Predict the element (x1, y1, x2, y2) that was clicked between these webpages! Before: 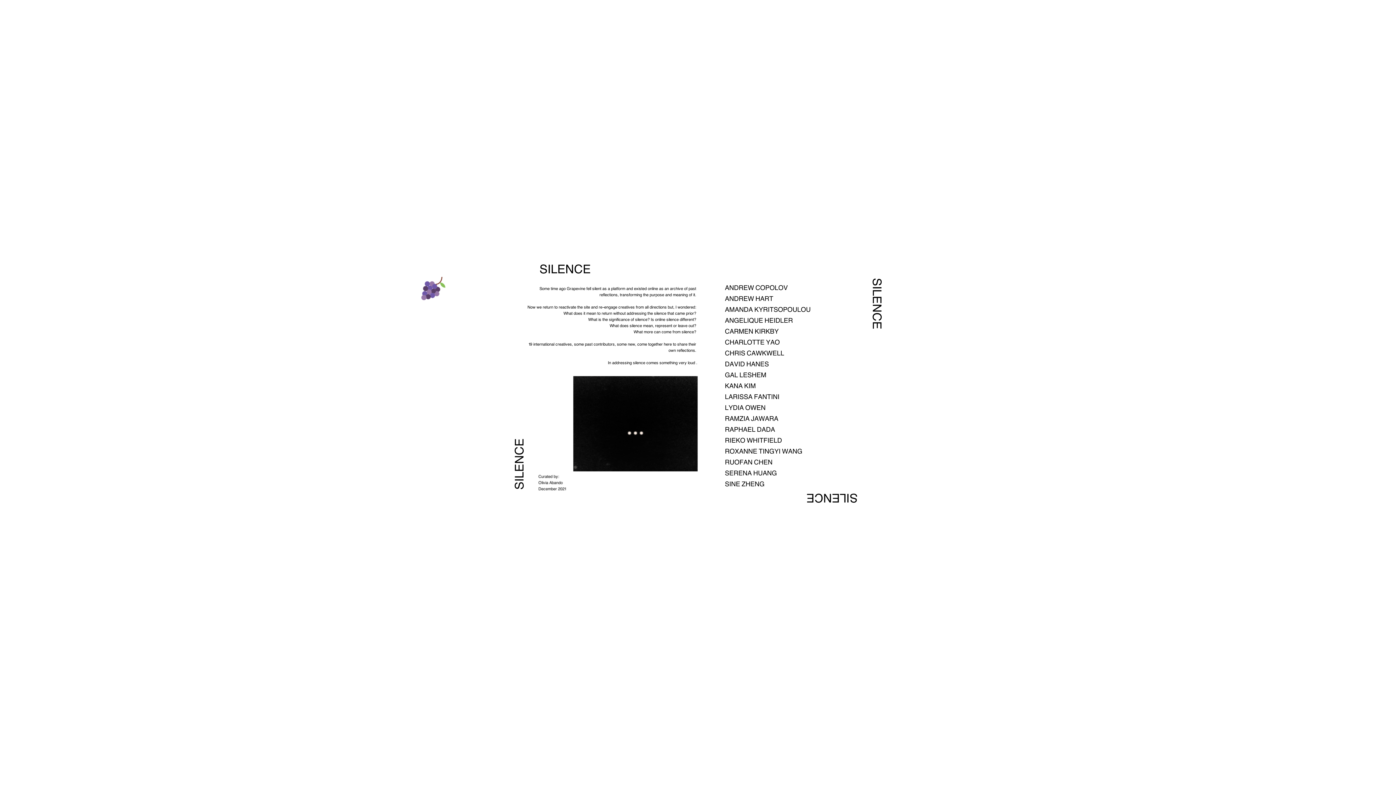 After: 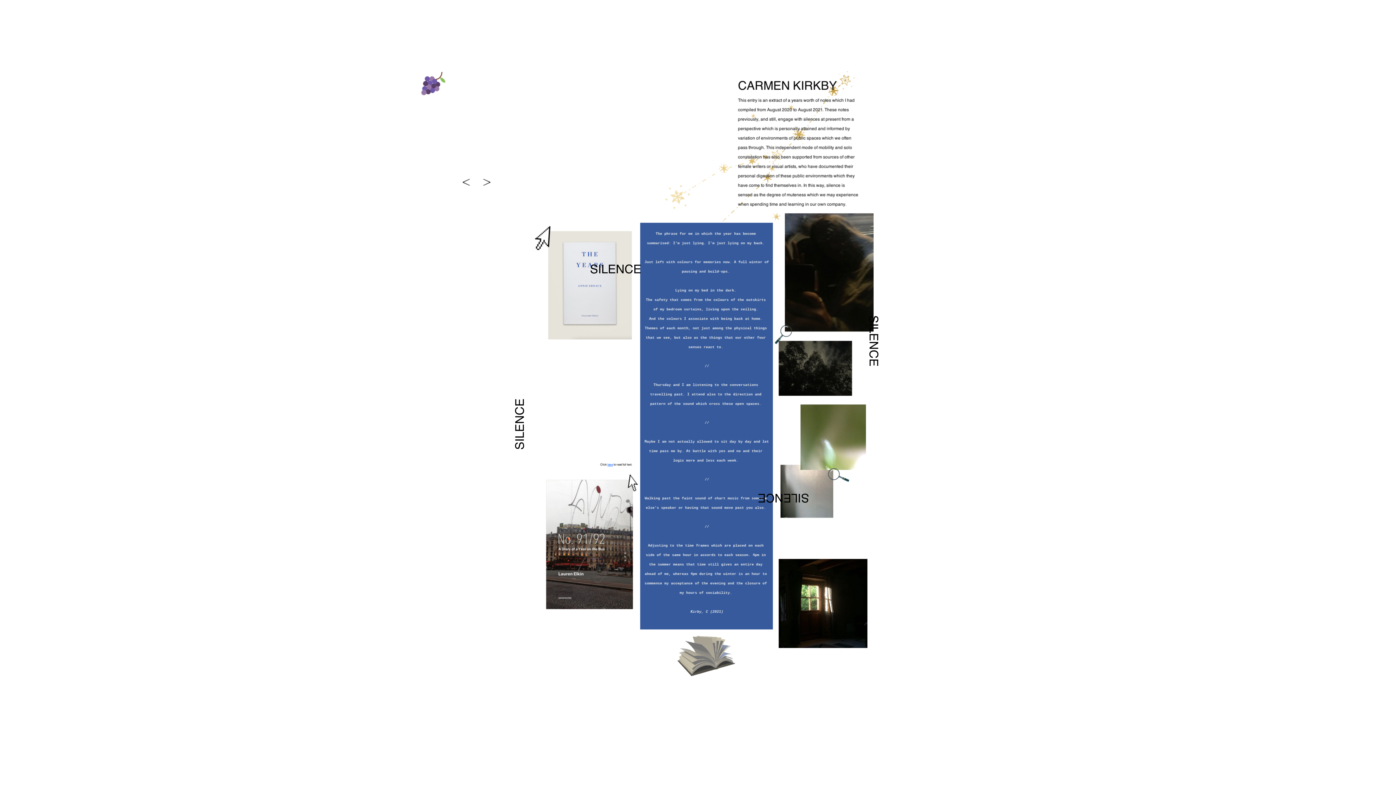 Action: label: CARMEN KIRKBY bbox: (725, 327, 778, 335)